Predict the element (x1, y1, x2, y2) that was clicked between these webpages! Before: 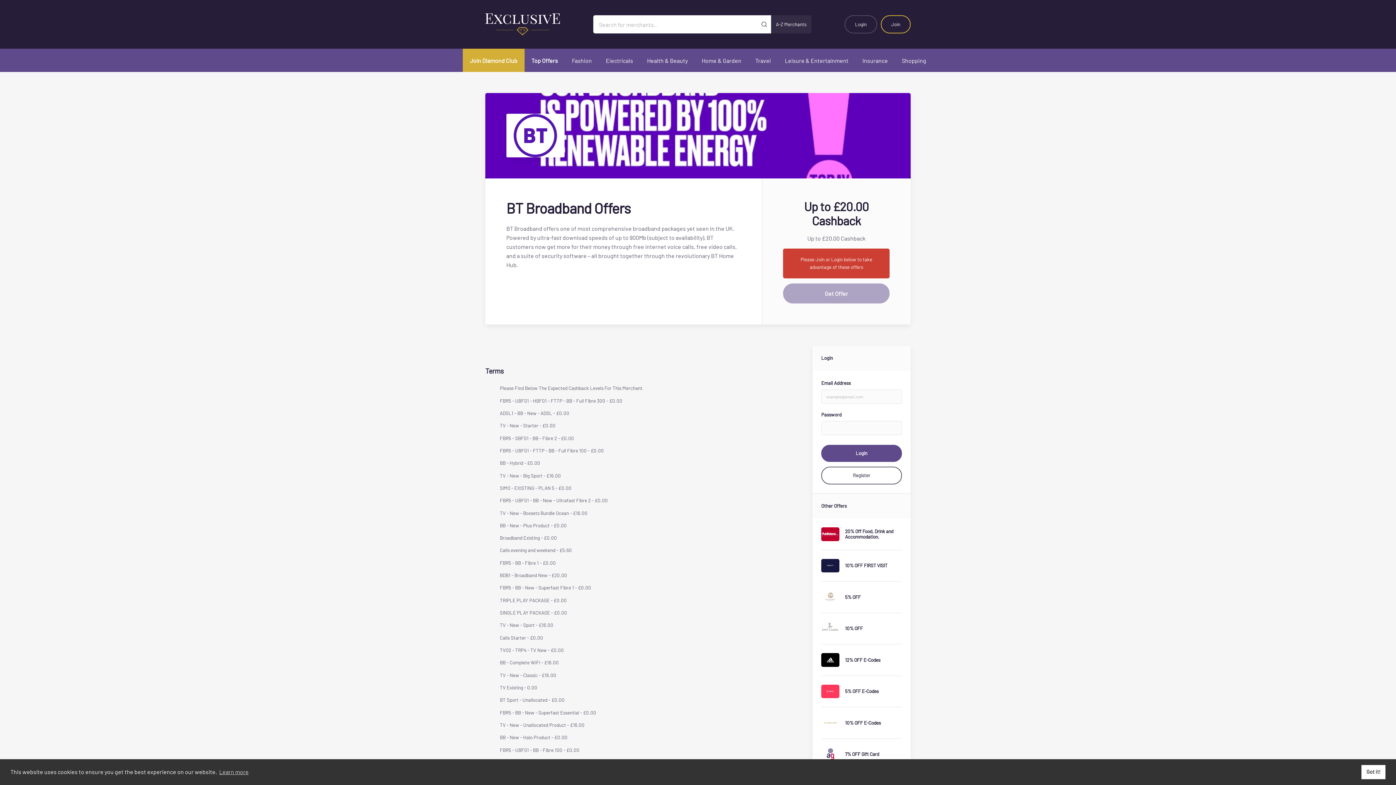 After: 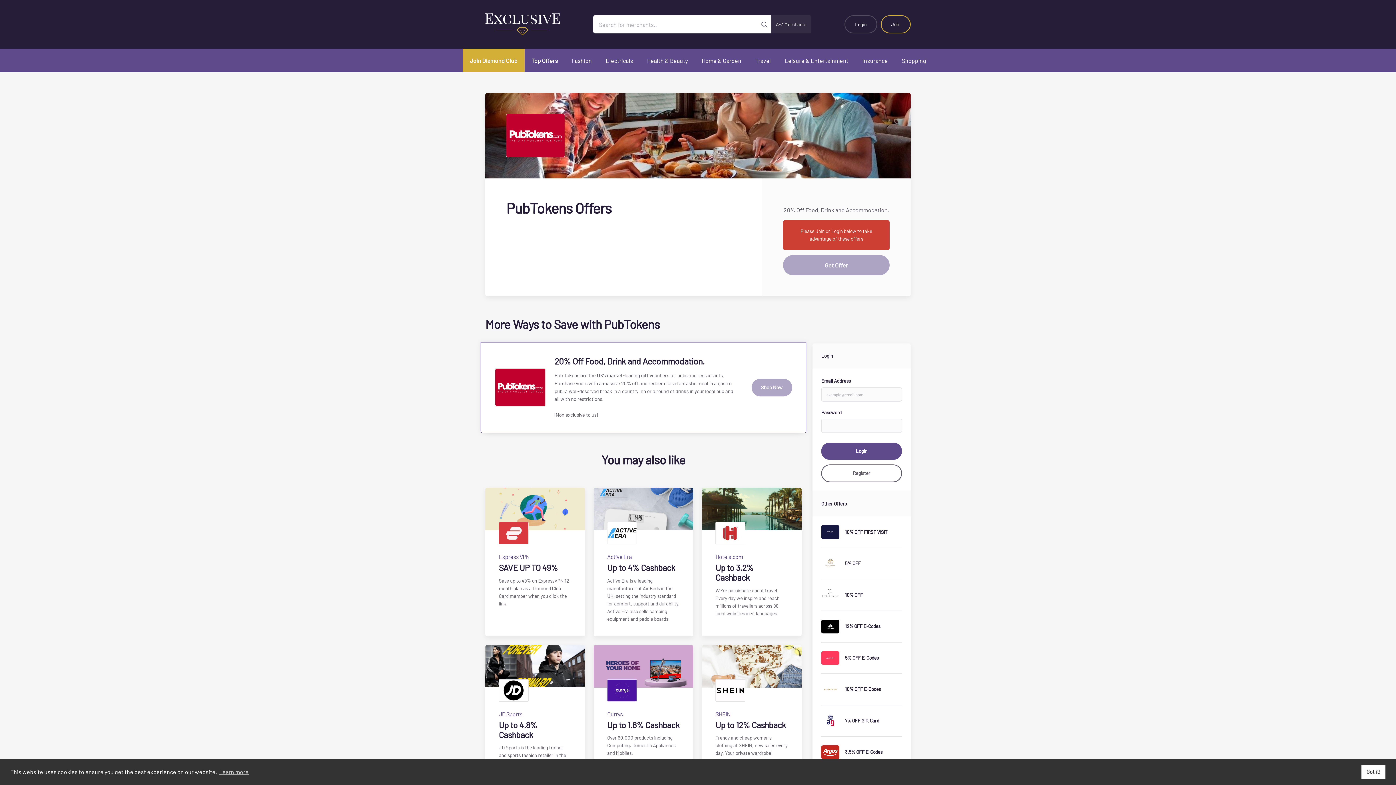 Action: label: 20% Off Food, Drink and Accommodation. bbox: (821, 527, 902, 550)